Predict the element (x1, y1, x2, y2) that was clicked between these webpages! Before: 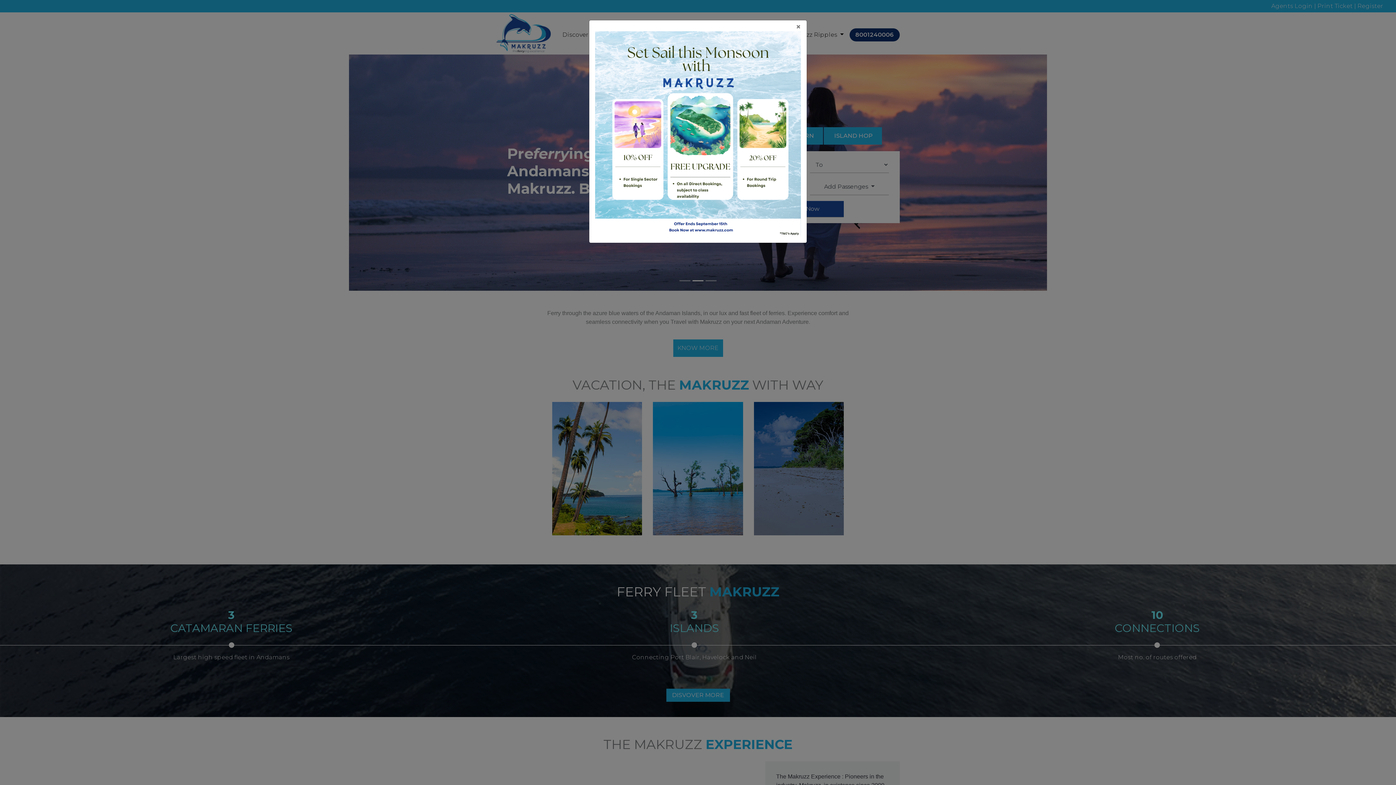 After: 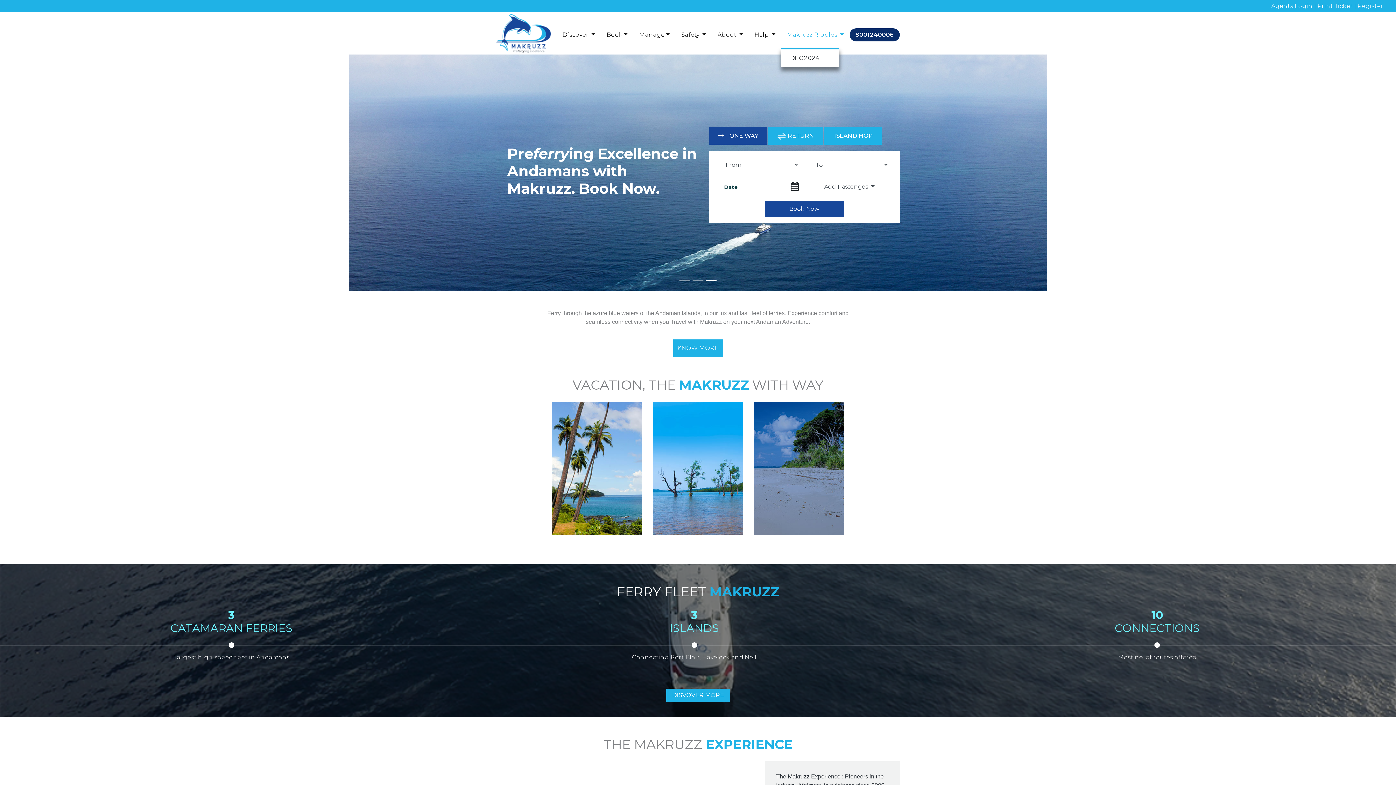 Action: label: × bbox: (796, 22, 801, 31)